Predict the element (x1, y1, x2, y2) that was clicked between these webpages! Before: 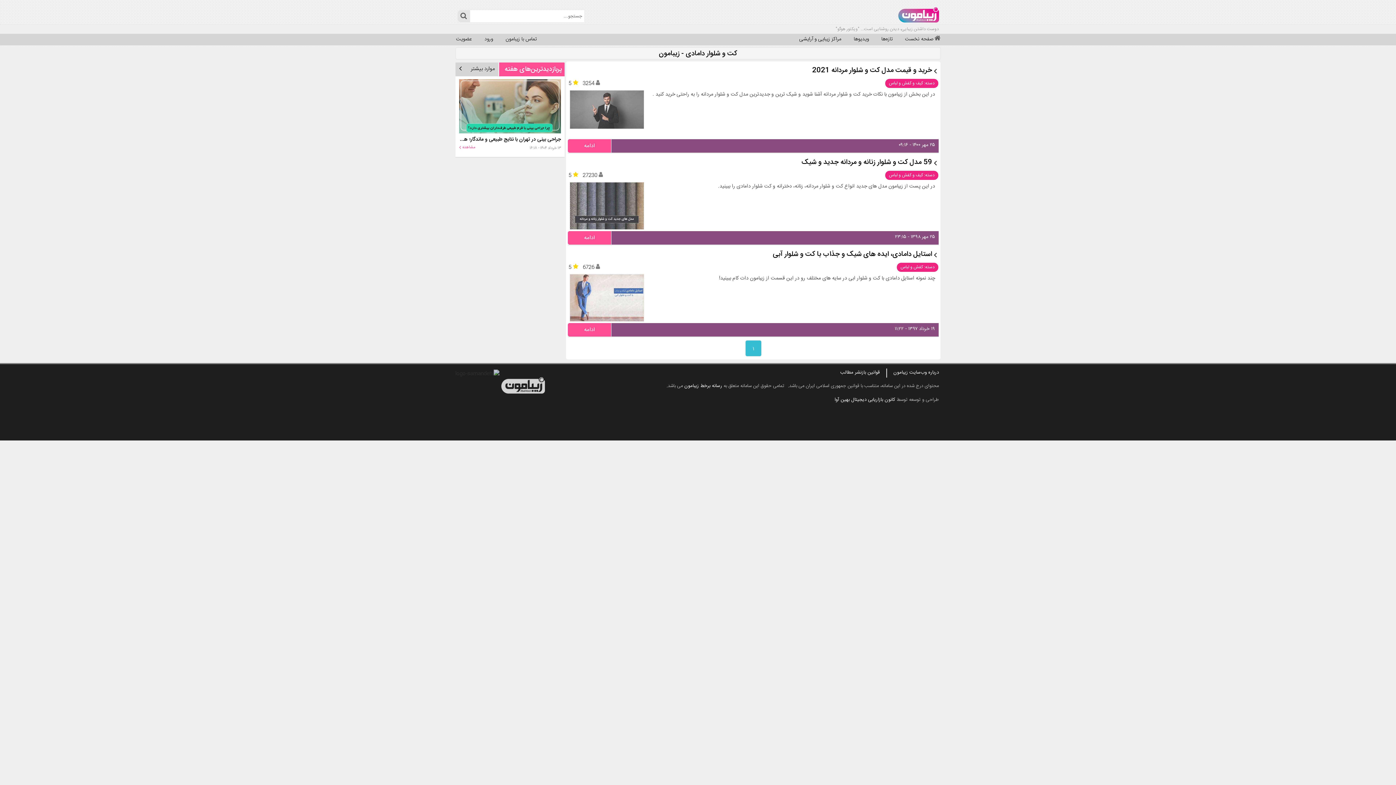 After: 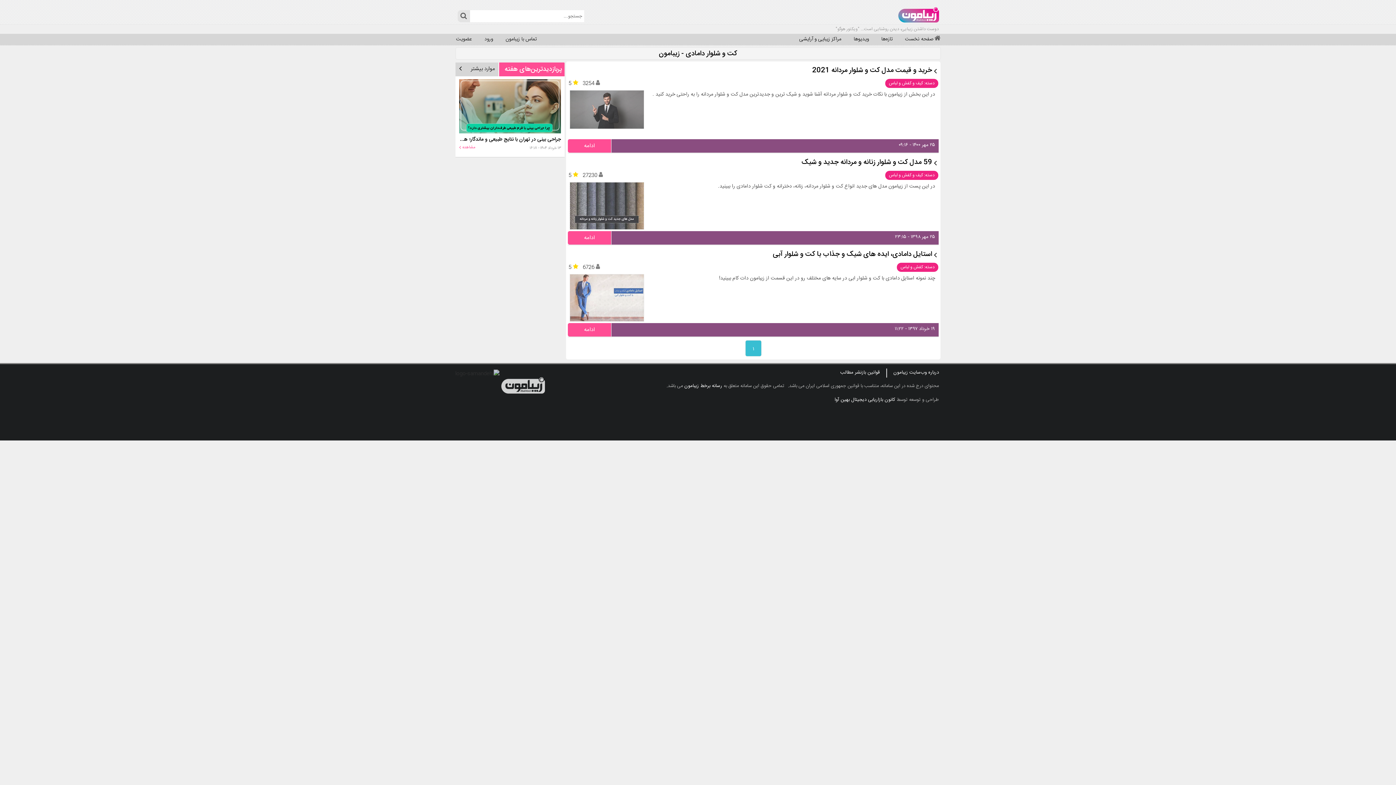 Action: label:  جراحی بینی در تهران با نتایج طبیعی و ماندگار؛ هر آنچه باید بدانید
۱۳ خرداد ۱۴۰۴ - ۱۶:۱۸
مشاهده bbox: (455, 76, 564, 157)